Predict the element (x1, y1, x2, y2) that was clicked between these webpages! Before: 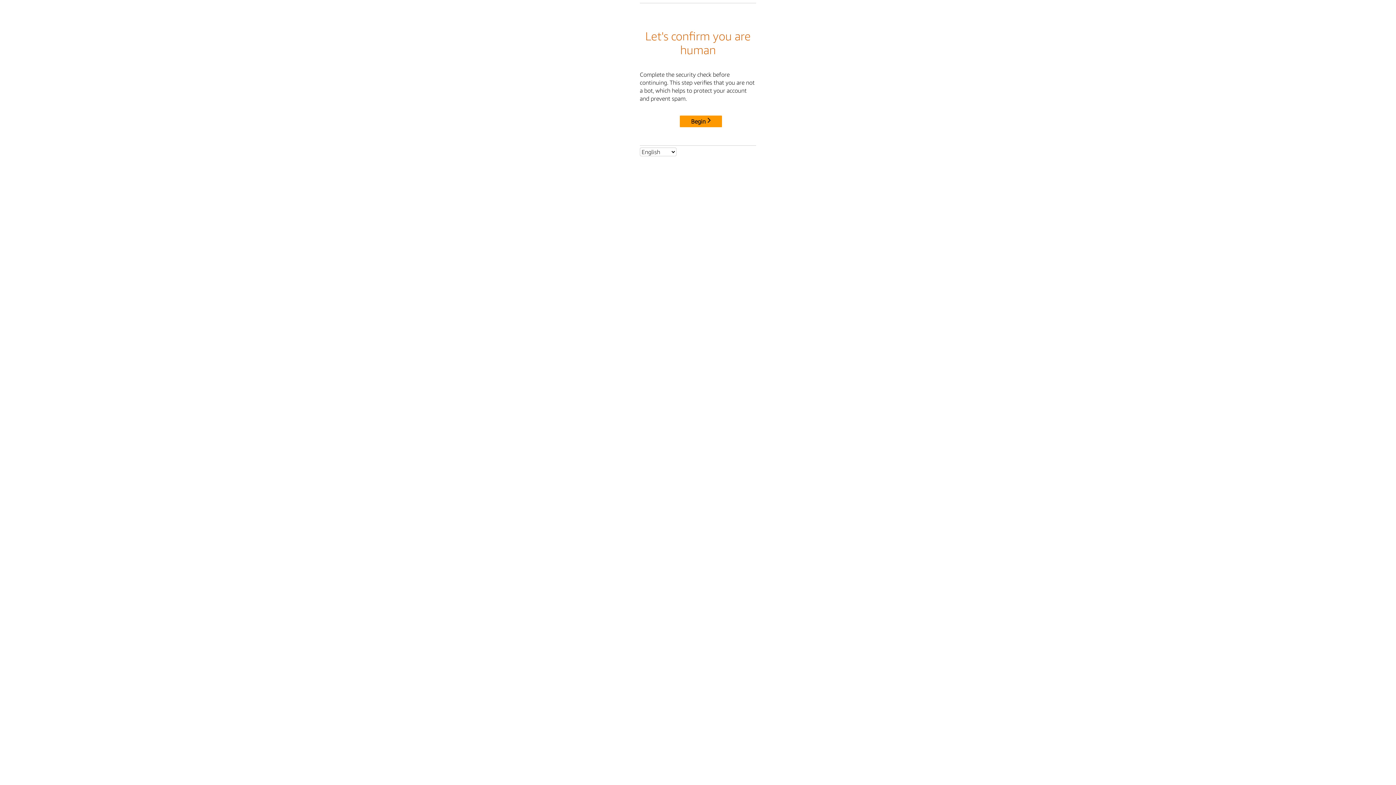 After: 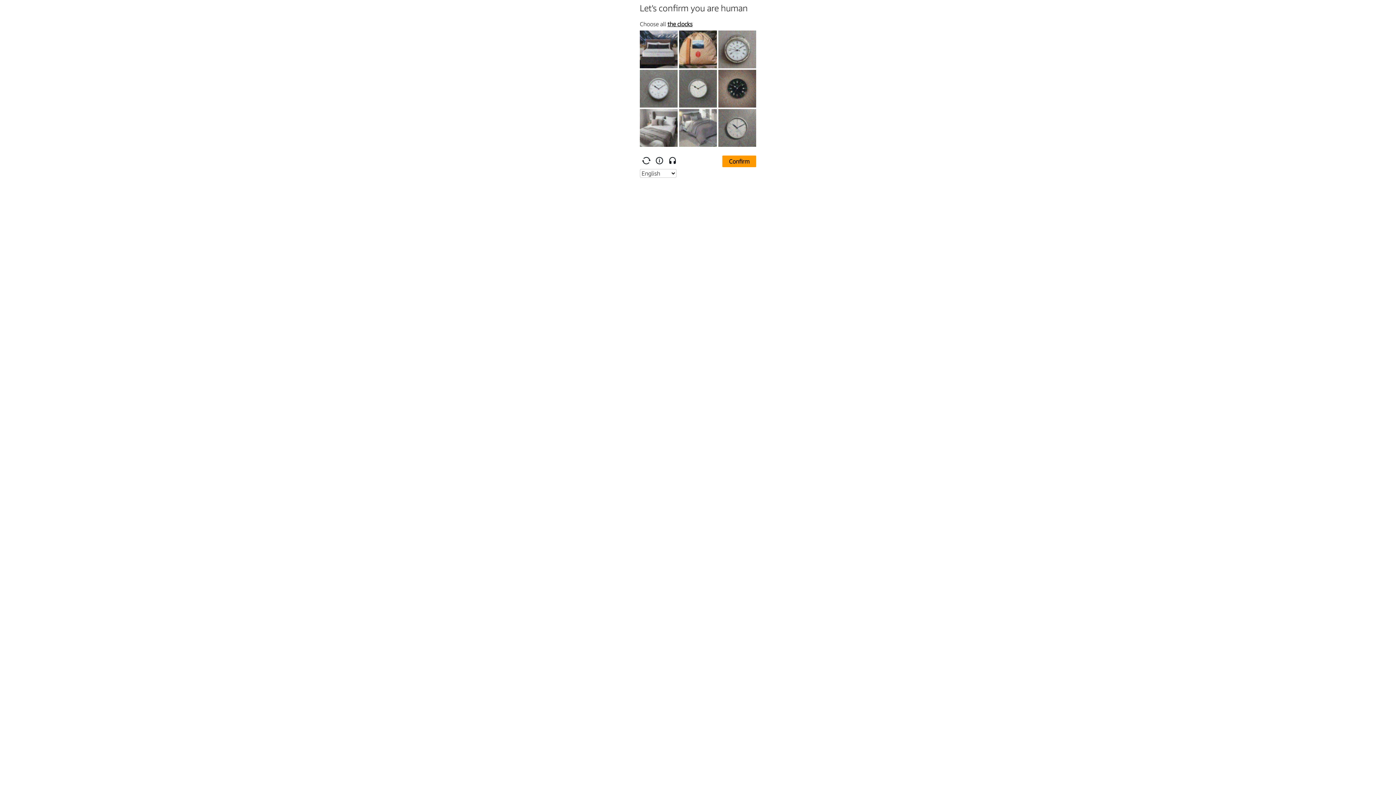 Action: bbox: (680, 115, 722, 127) label: Begin